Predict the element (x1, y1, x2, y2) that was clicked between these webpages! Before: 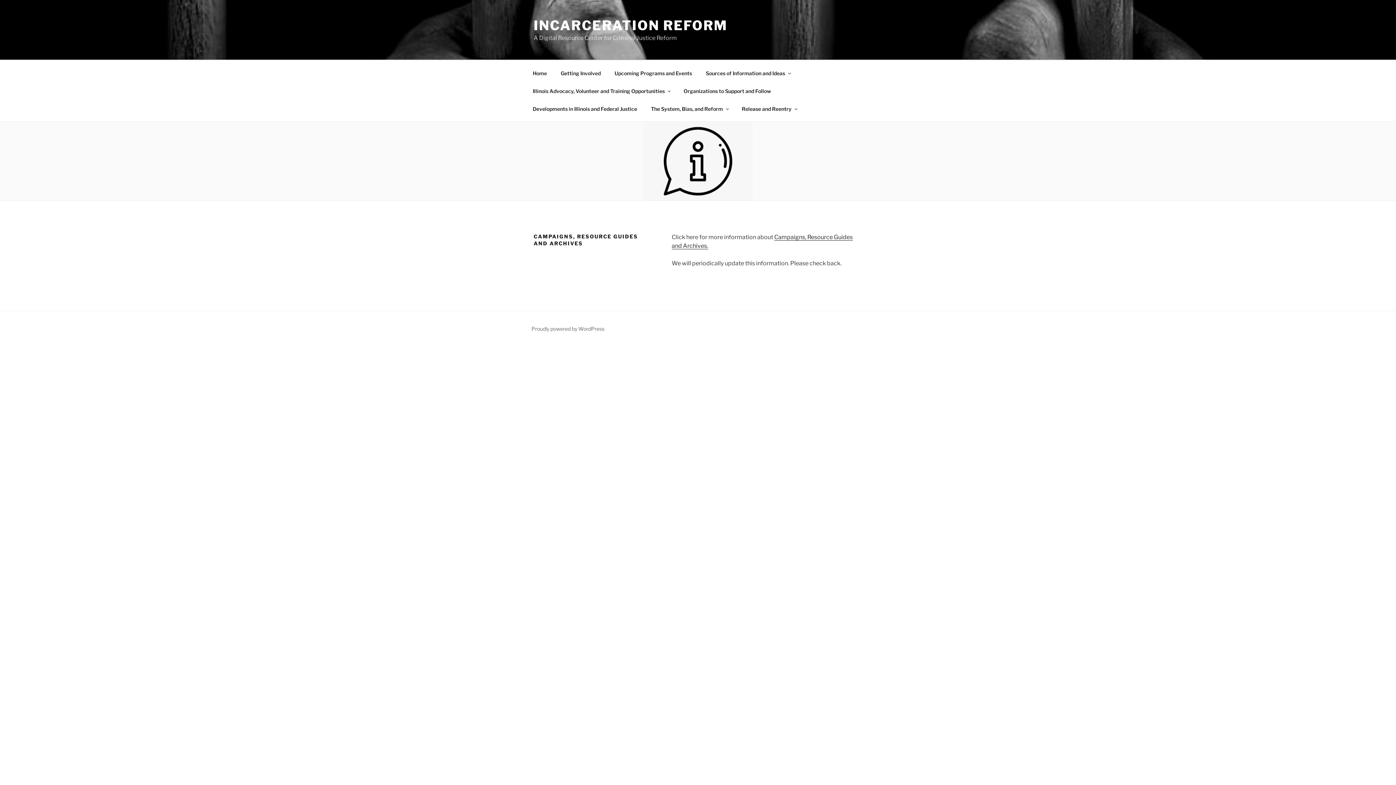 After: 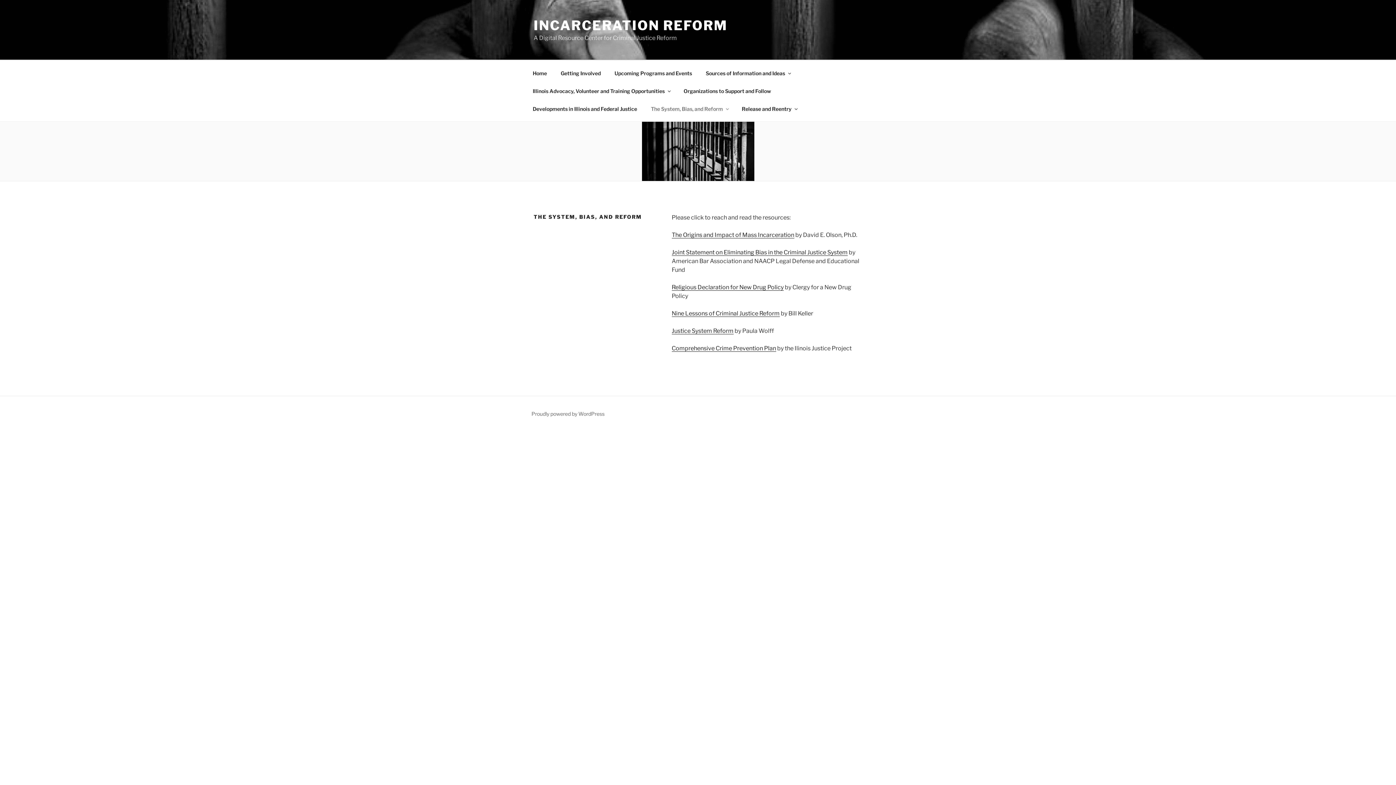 Action: bbox: (644, 99, 734, 117) label: The System, Bias, and Reform